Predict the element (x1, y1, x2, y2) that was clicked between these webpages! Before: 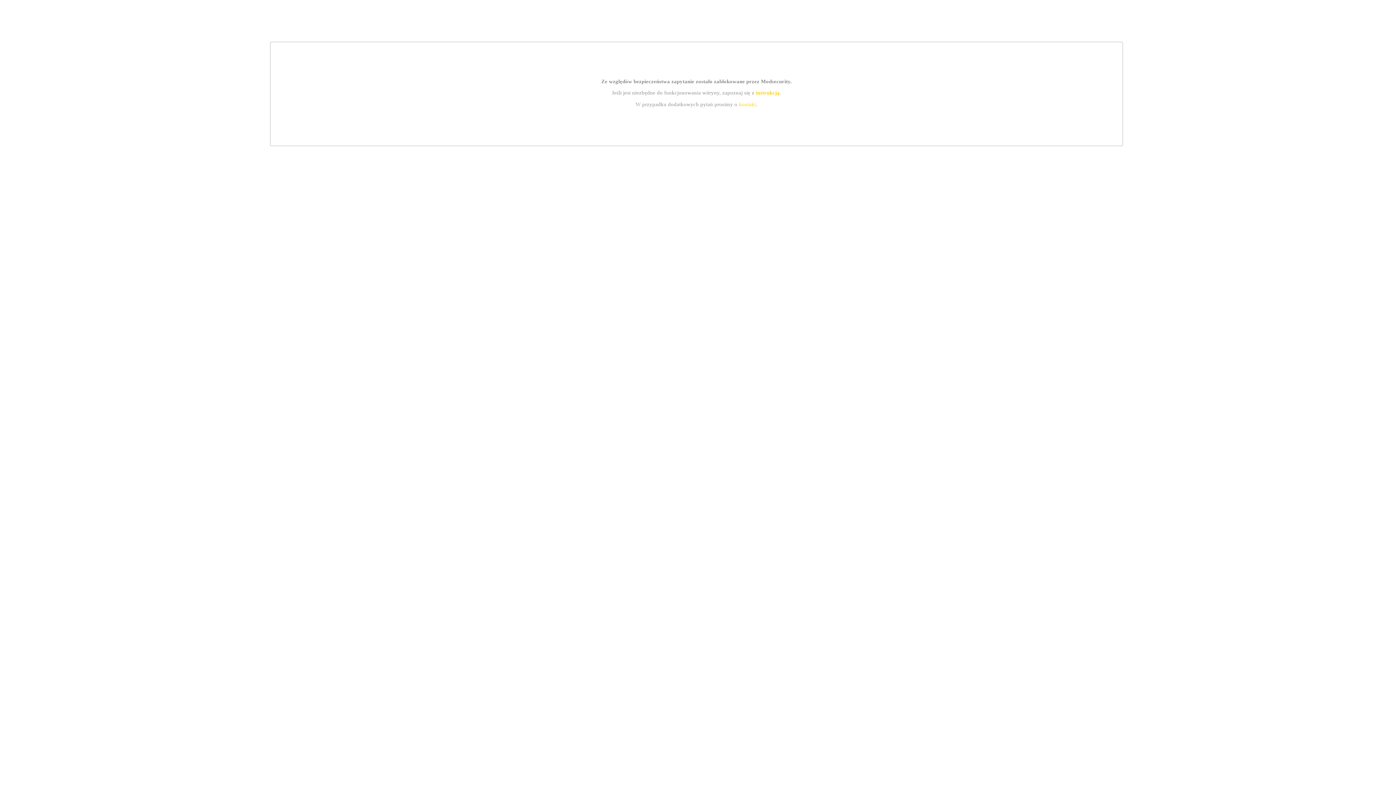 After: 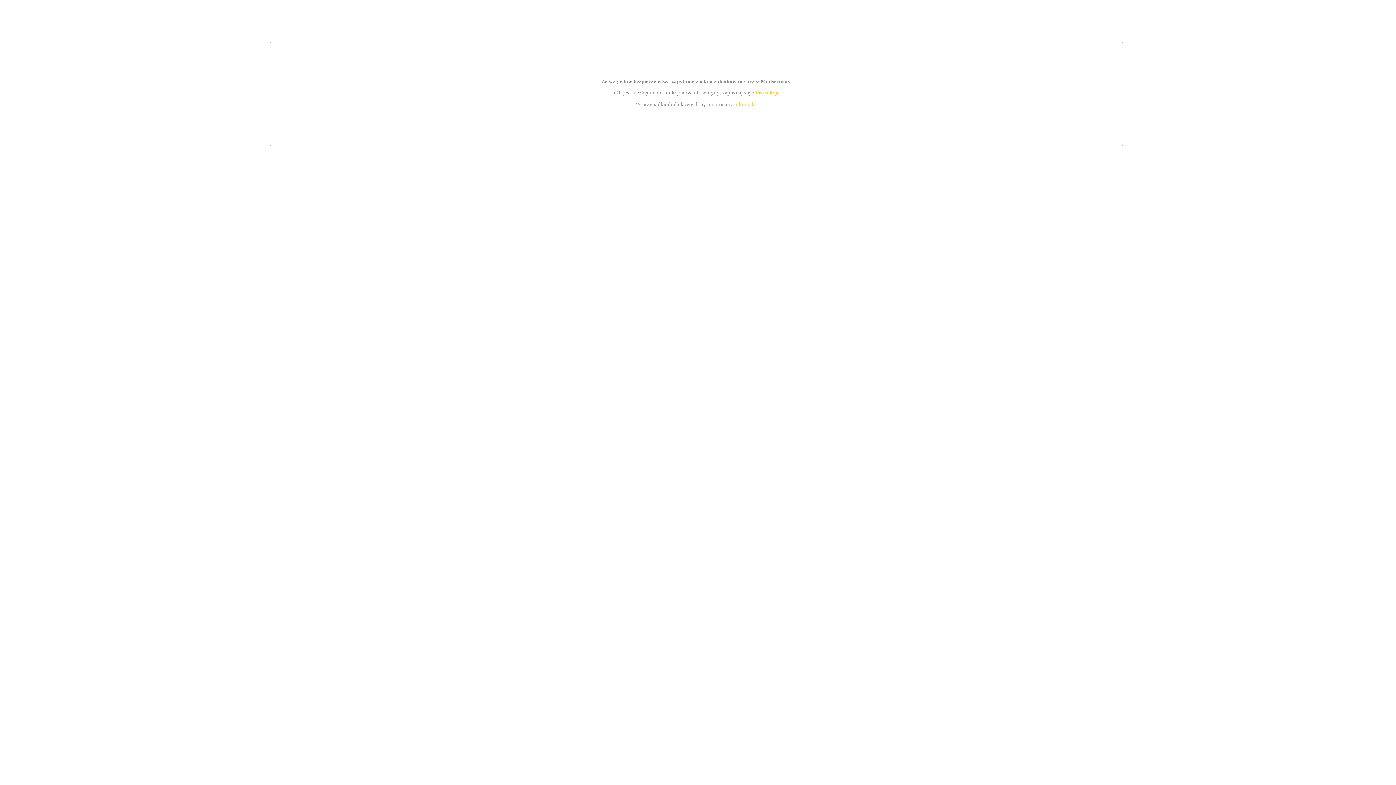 Action: bbox: (739, 101, 756, 107) label: kontakt